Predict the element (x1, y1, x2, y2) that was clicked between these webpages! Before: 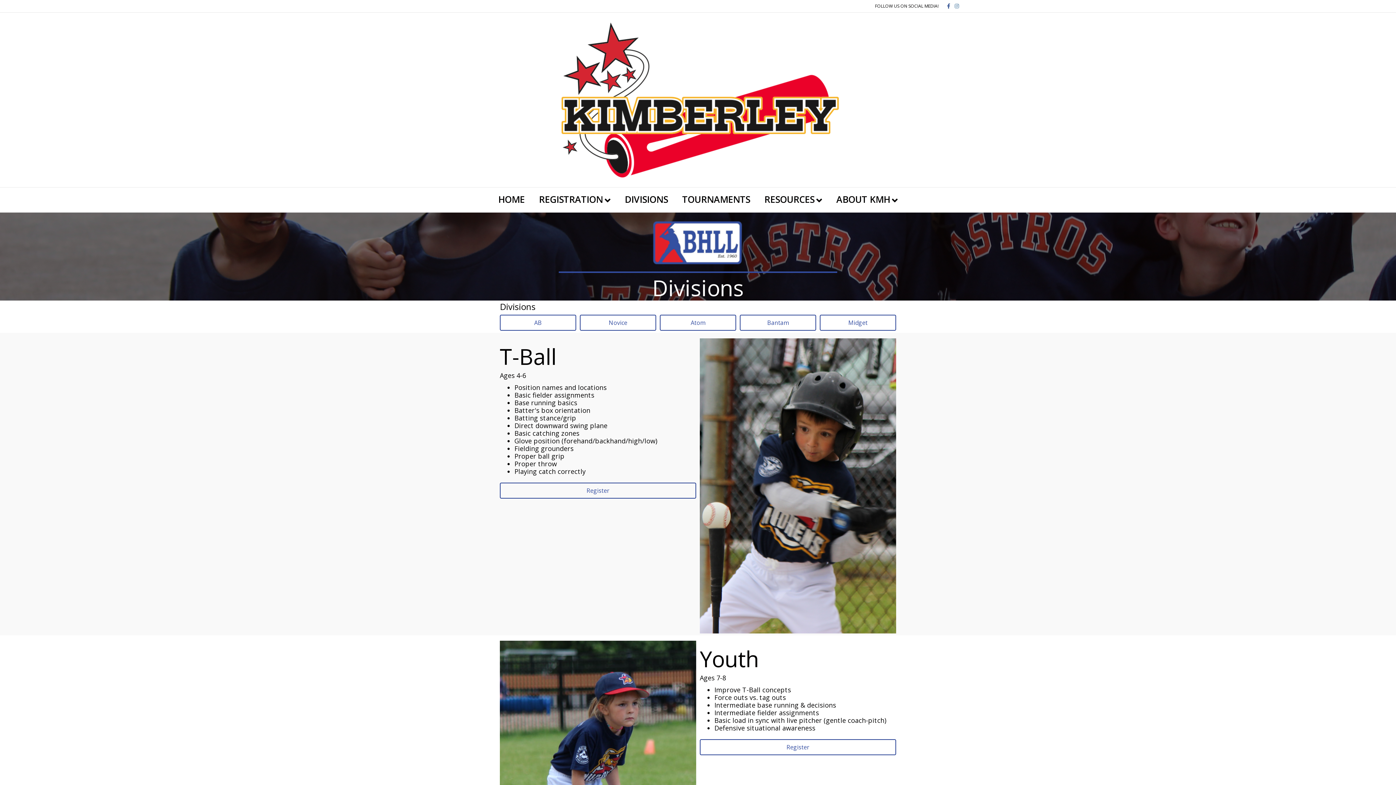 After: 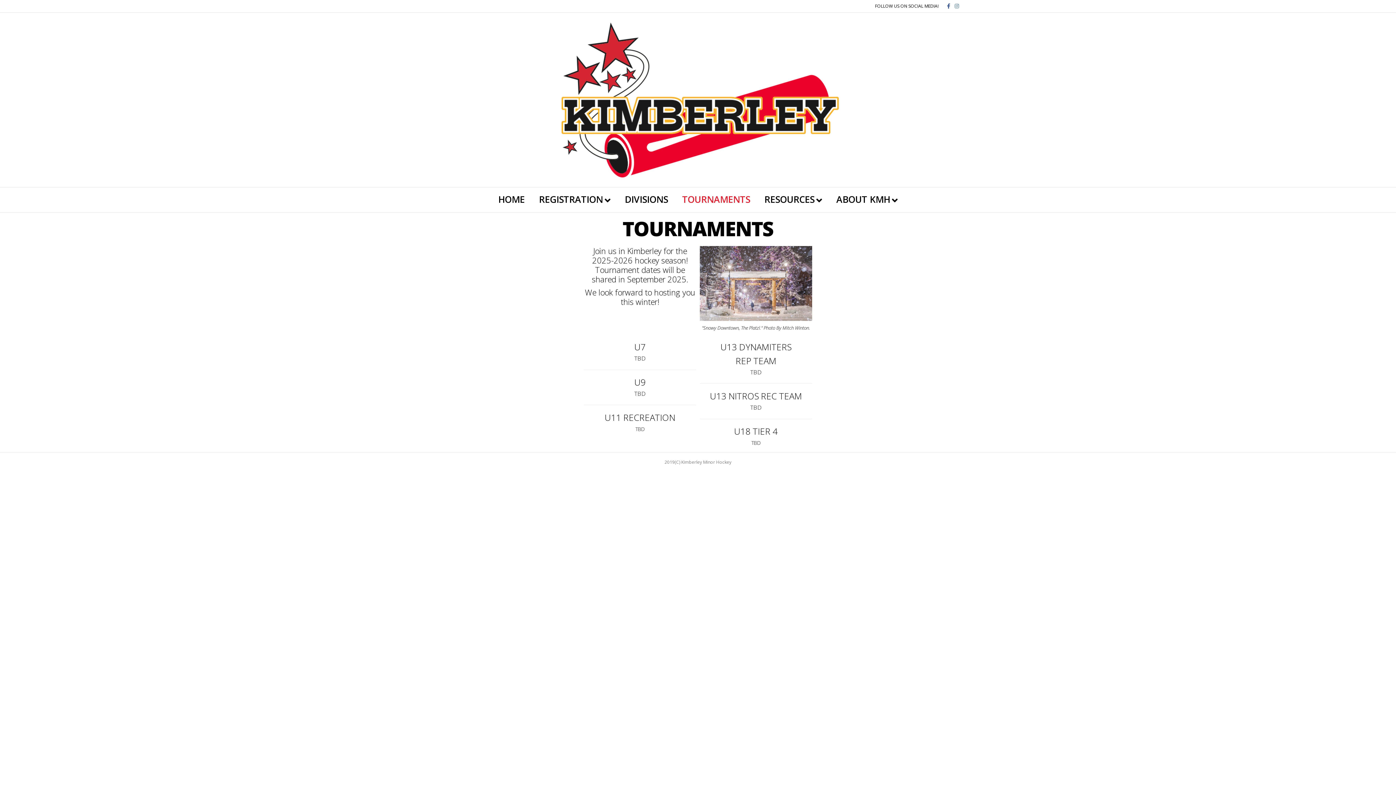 Action: label: TOURNAMENTS bbox: (676, 187, 756, 211)